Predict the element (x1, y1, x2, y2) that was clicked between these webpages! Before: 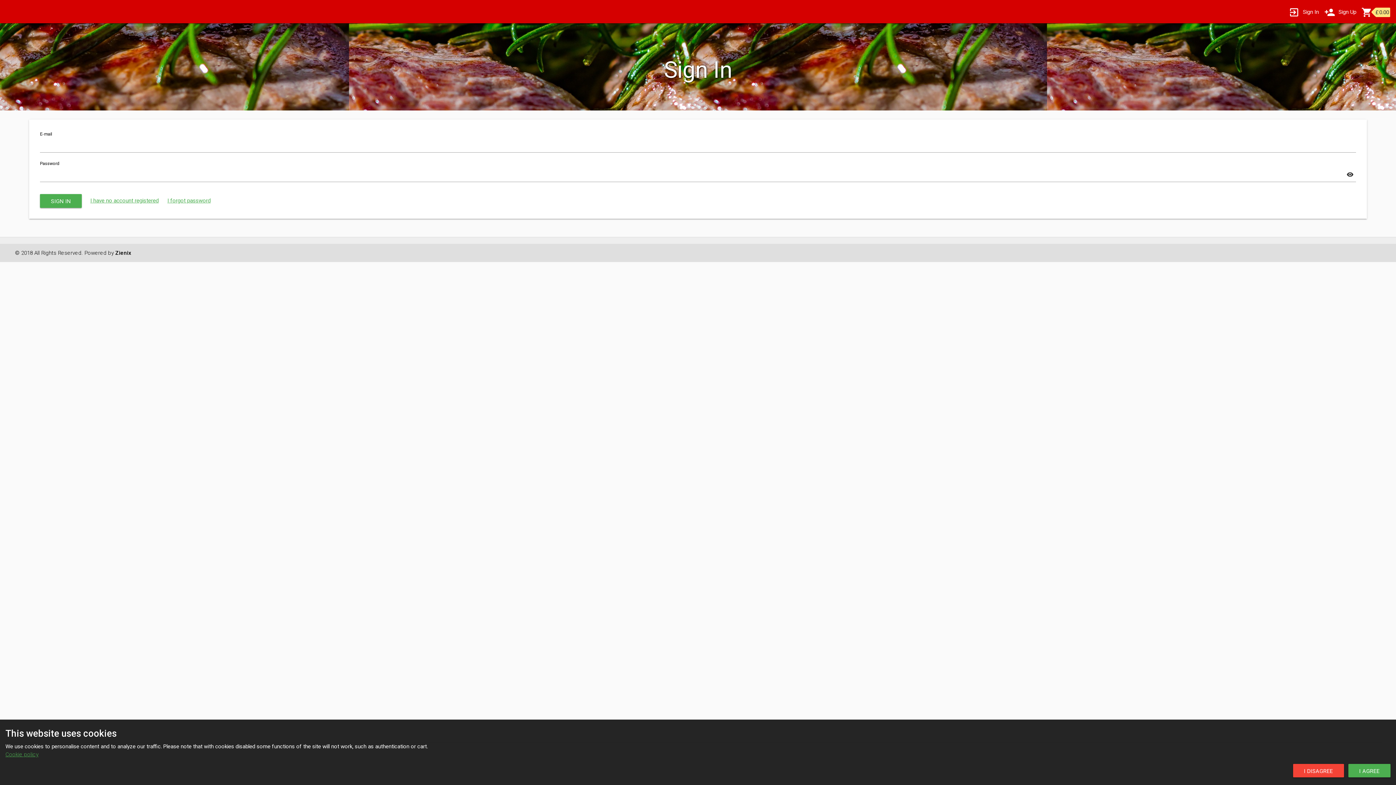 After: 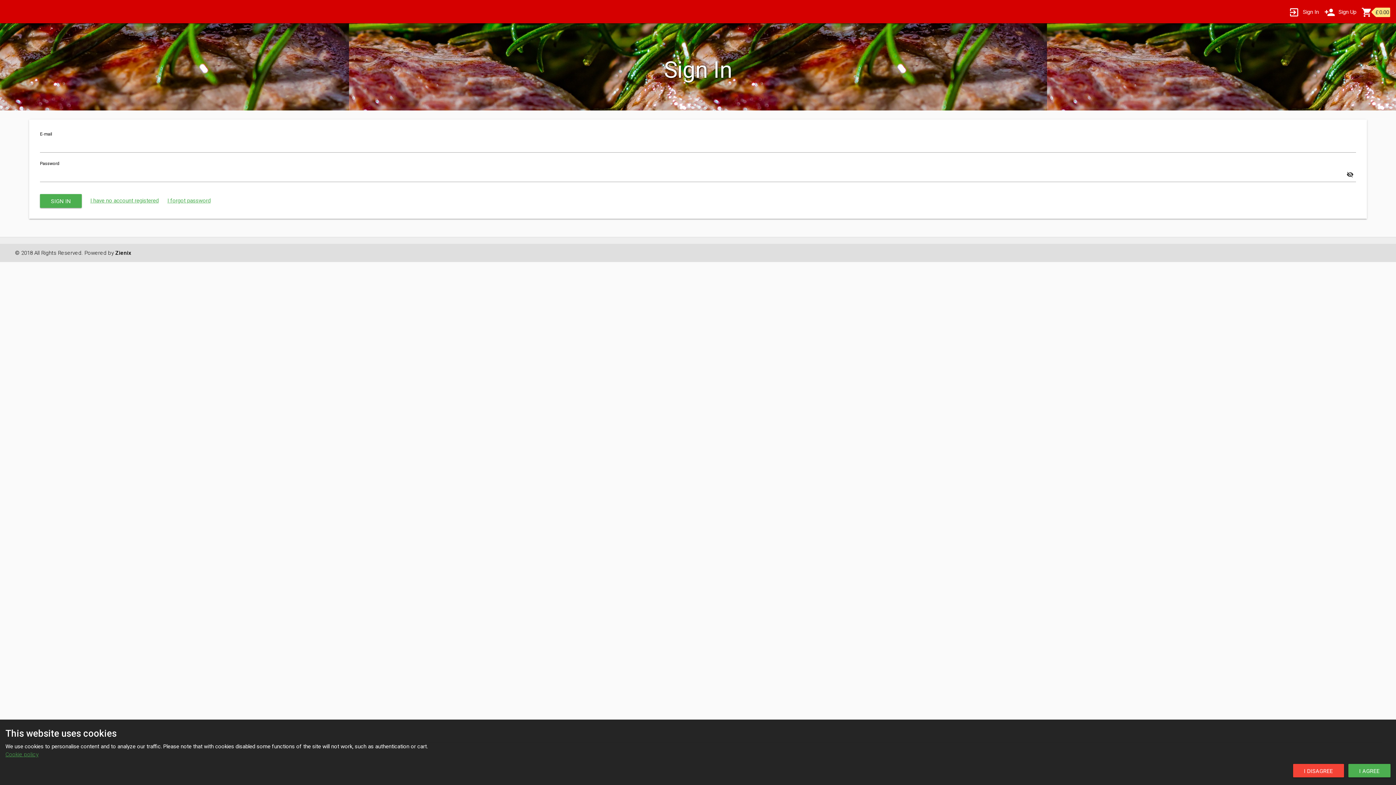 Action: bbox: (1344, 166, 1356, 180) label: visibility